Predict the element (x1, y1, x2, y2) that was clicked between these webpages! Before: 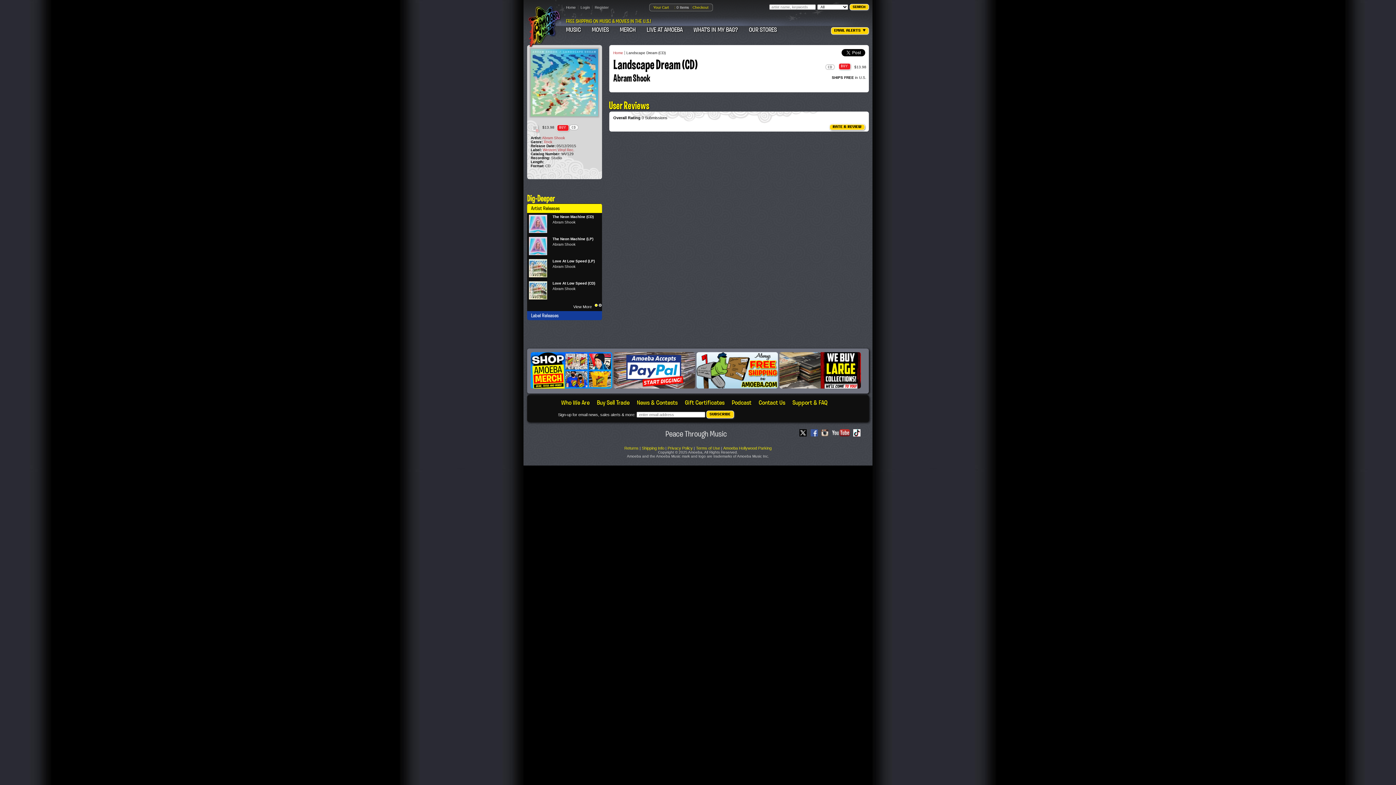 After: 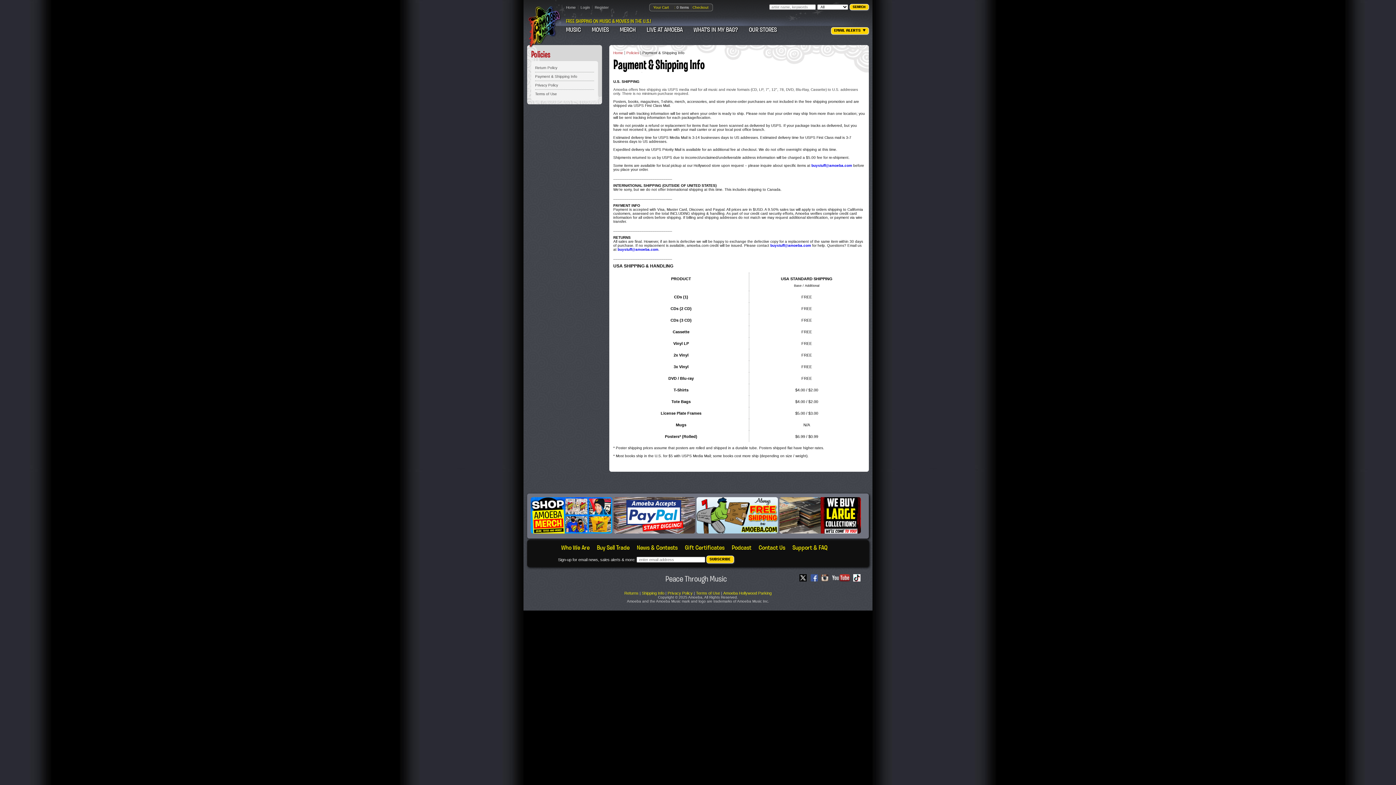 Action: label: Shipping Info bbox: (642, 446, 664, 450)